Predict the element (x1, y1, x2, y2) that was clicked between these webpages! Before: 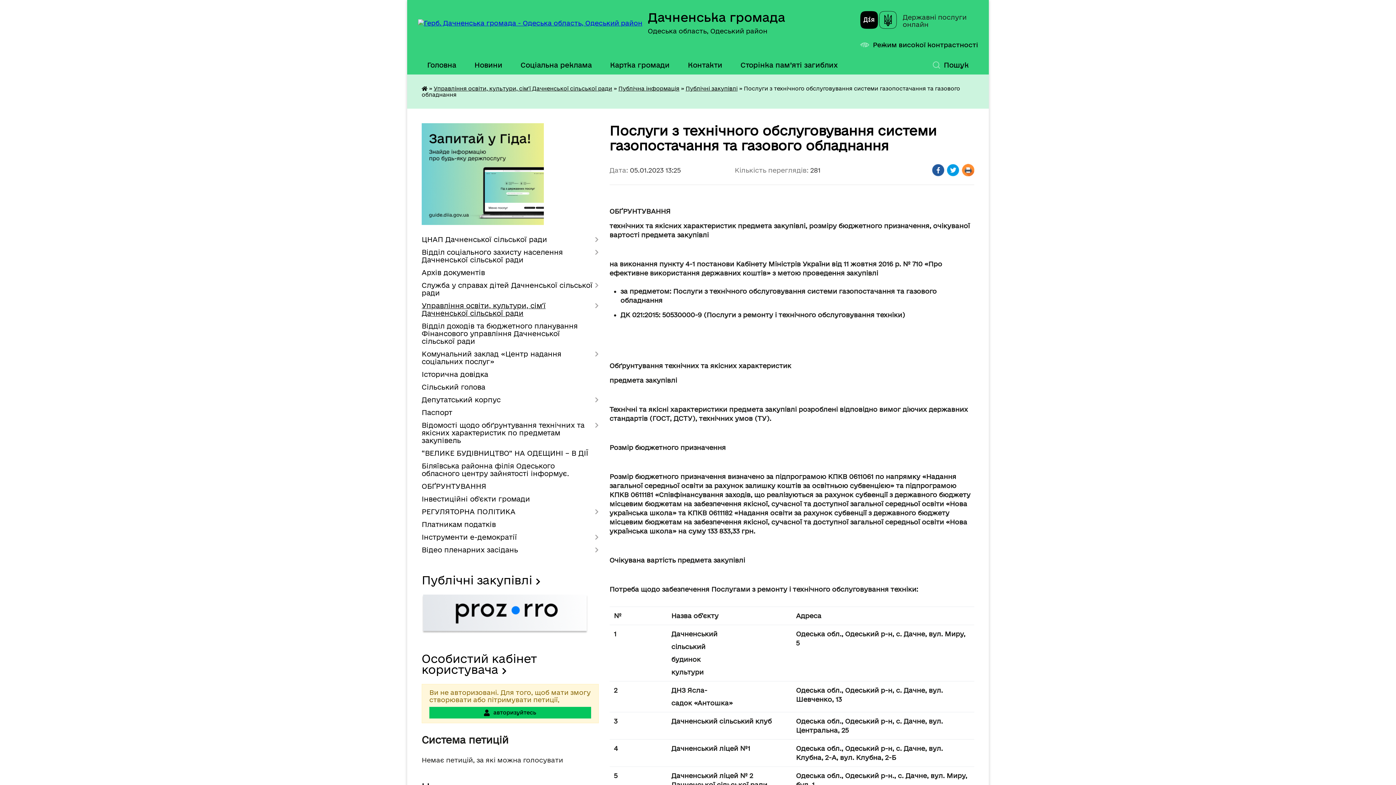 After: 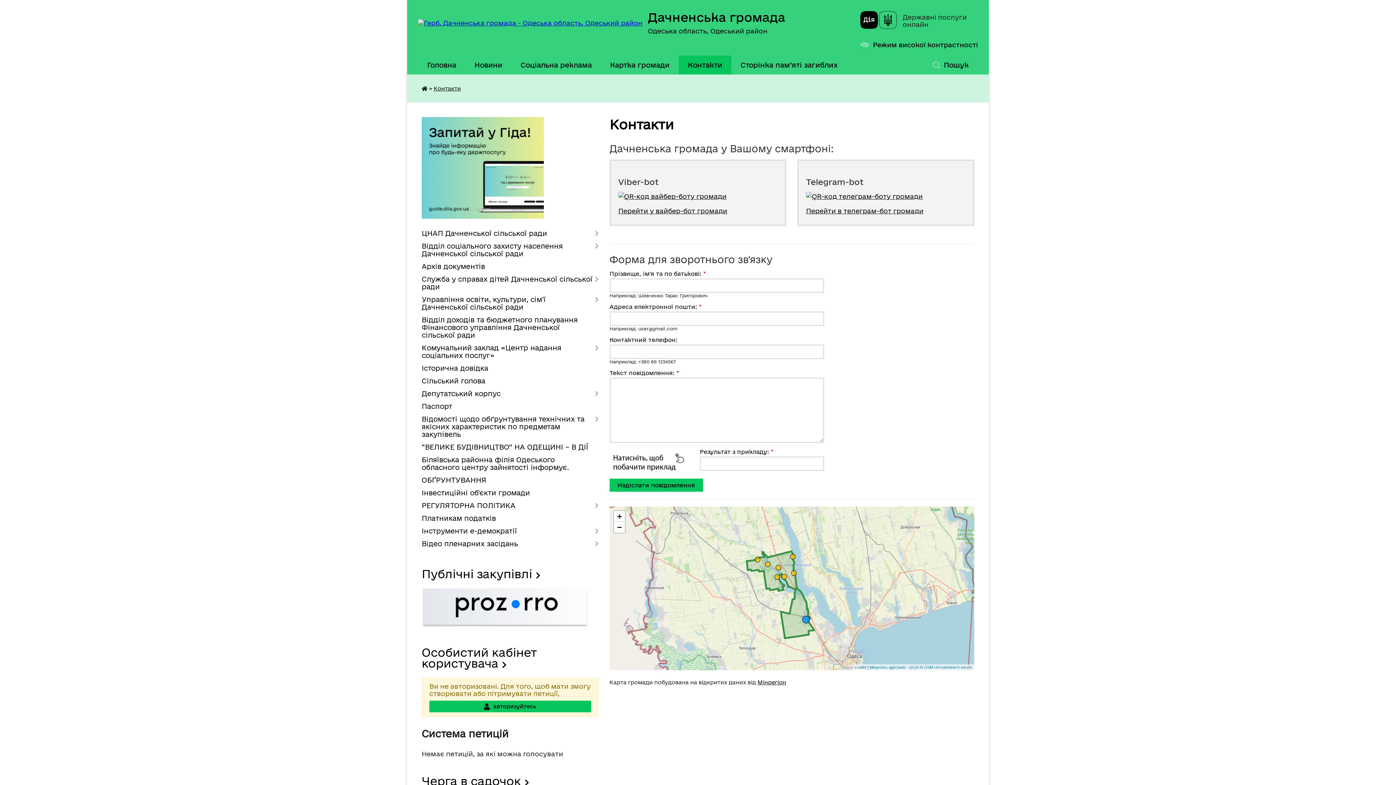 Action: bbox: (678, 55, 731, 74) label: Контакти